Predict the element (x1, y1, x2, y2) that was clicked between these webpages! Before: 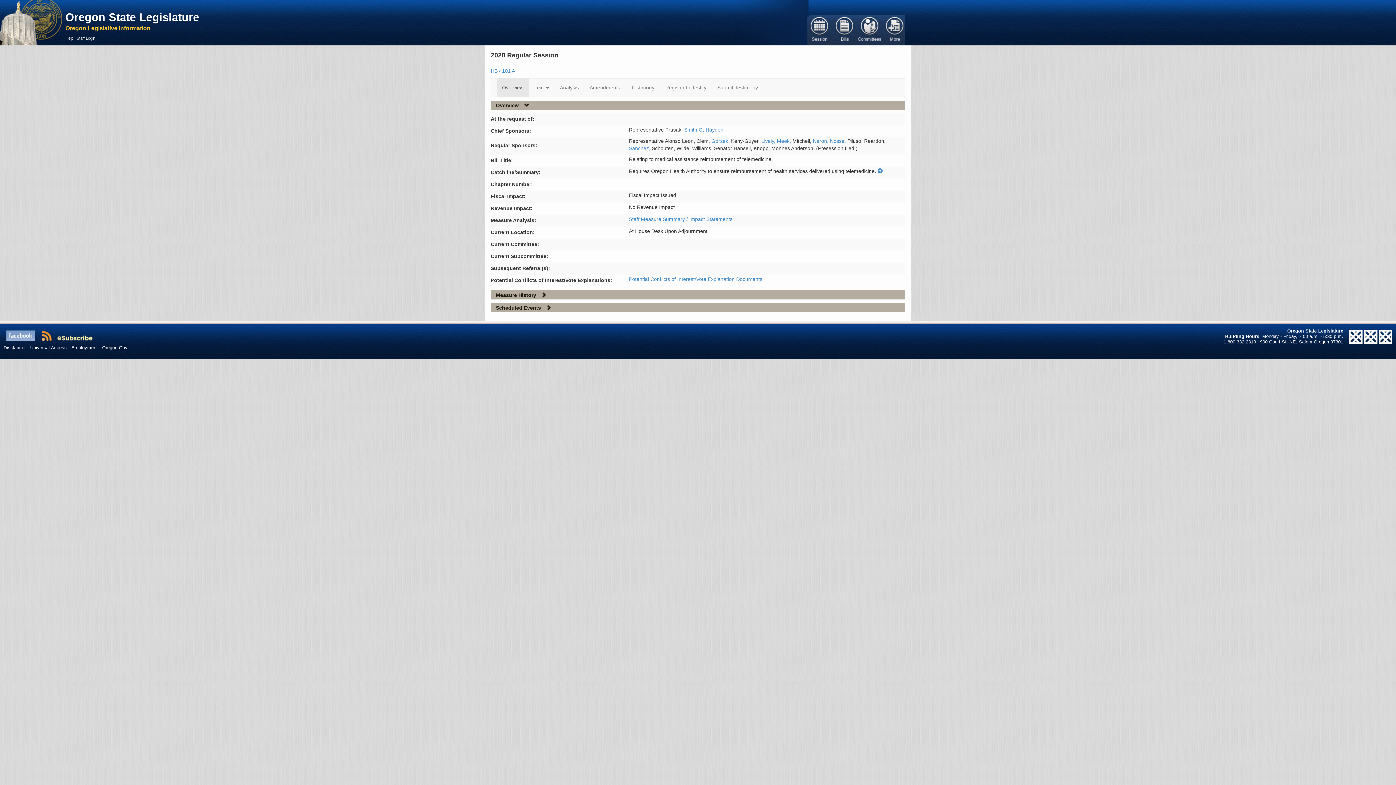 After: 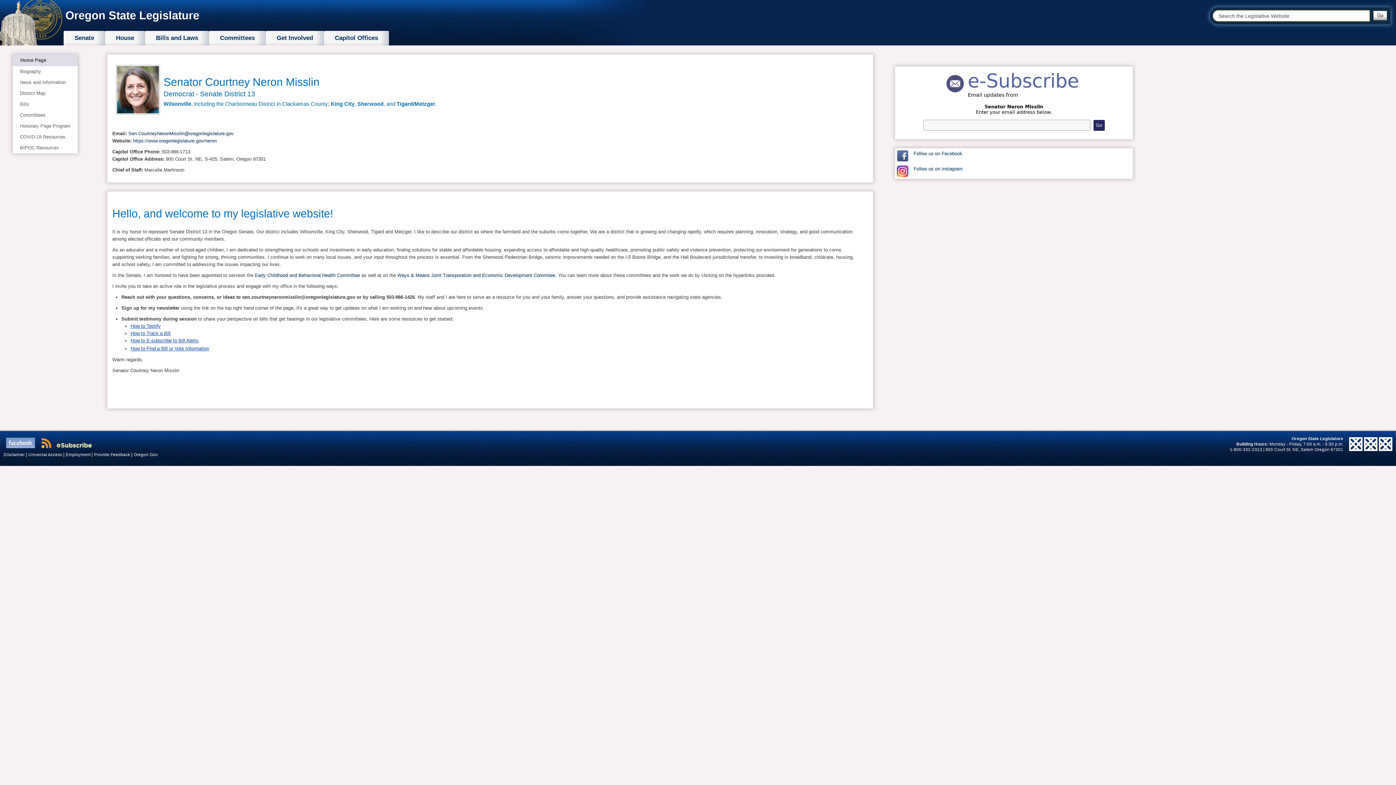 Action: bbox: (813, 138, 830, 144) label: Neron, 